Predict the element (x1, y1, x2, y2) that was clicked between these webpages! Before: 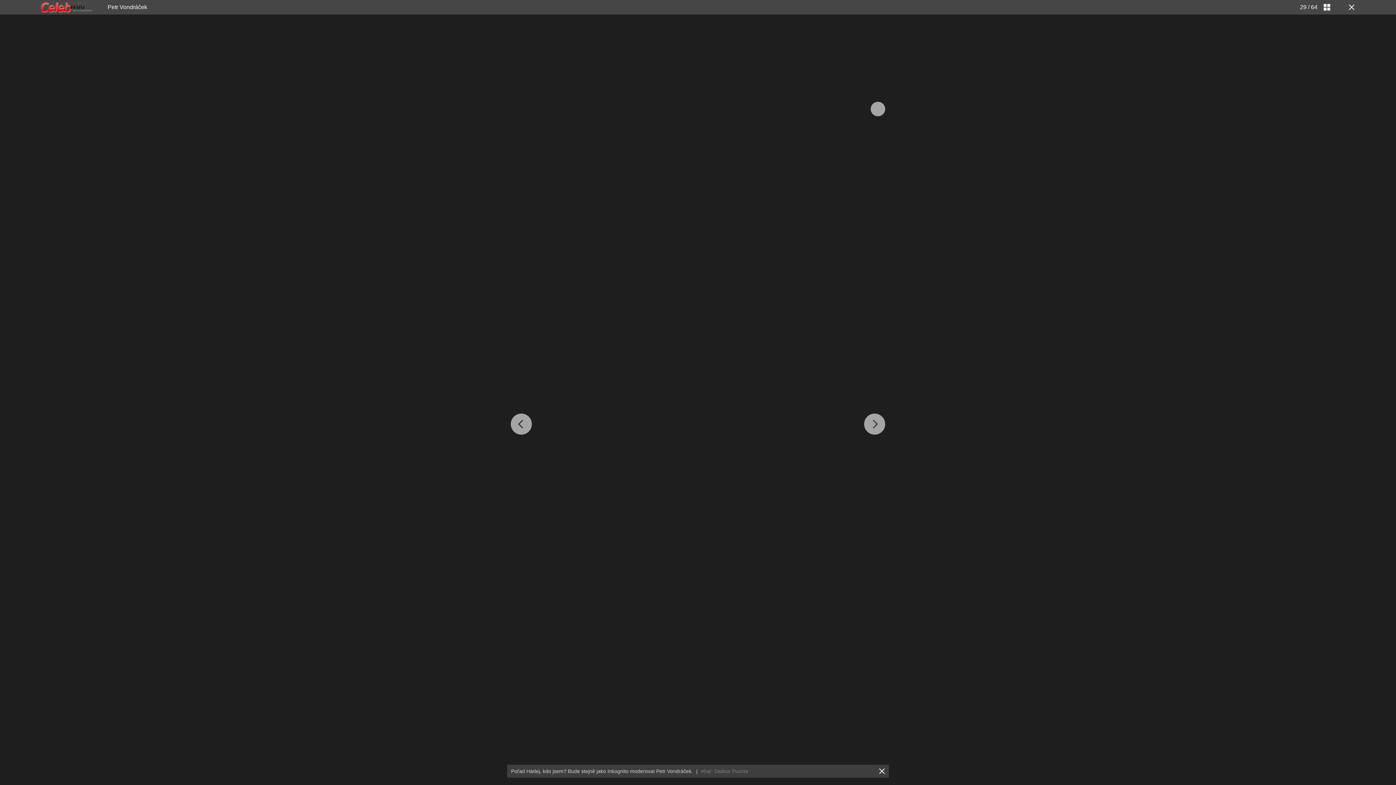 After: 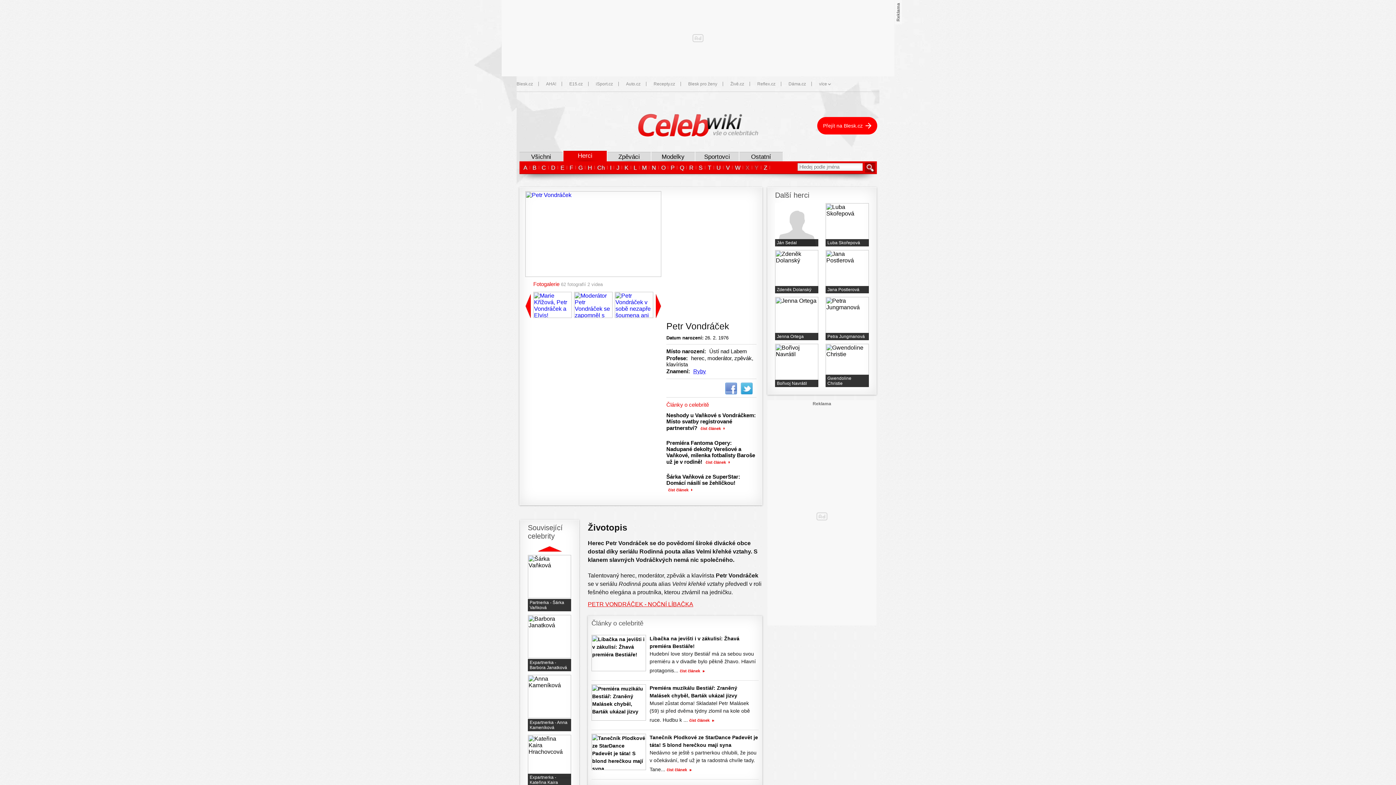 Action: bbox: (1346, 3, 1354, 10)